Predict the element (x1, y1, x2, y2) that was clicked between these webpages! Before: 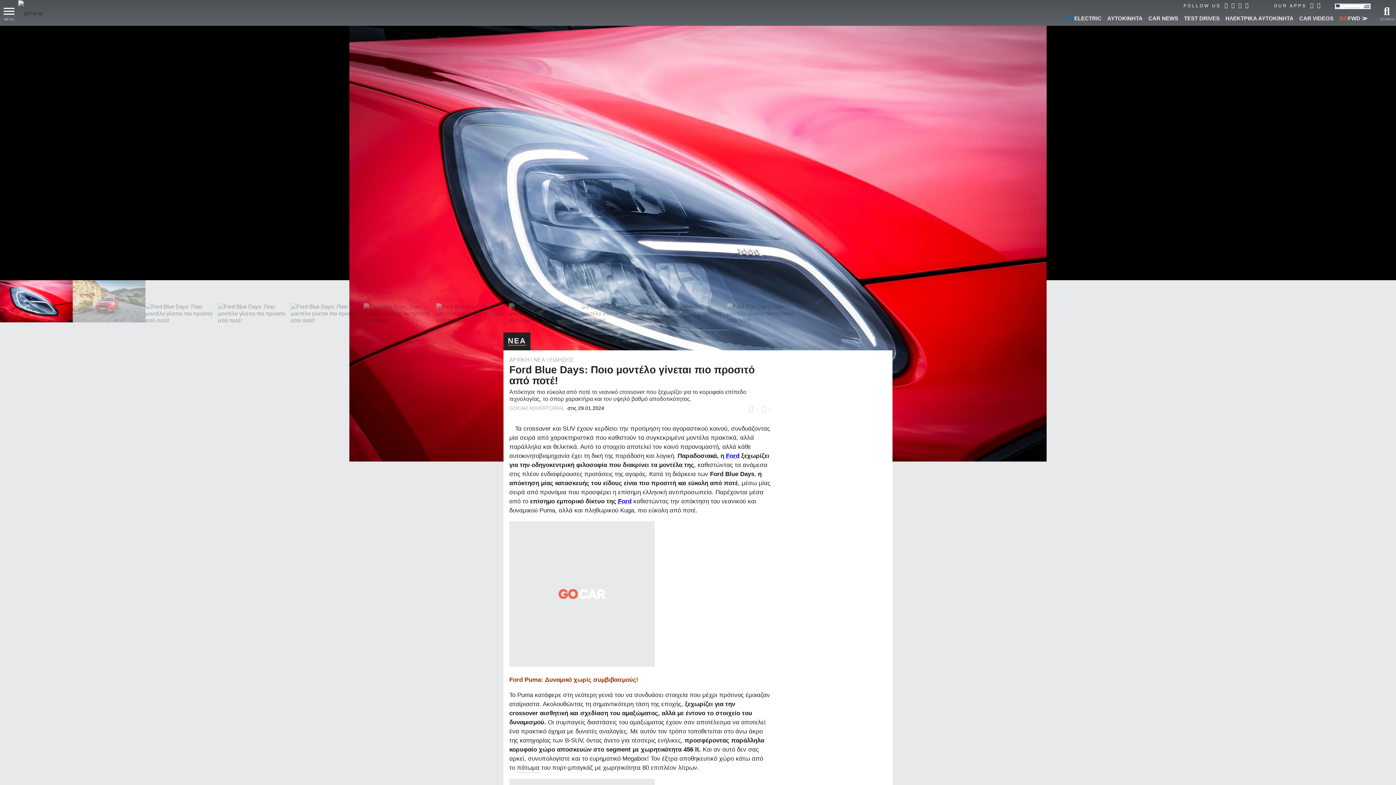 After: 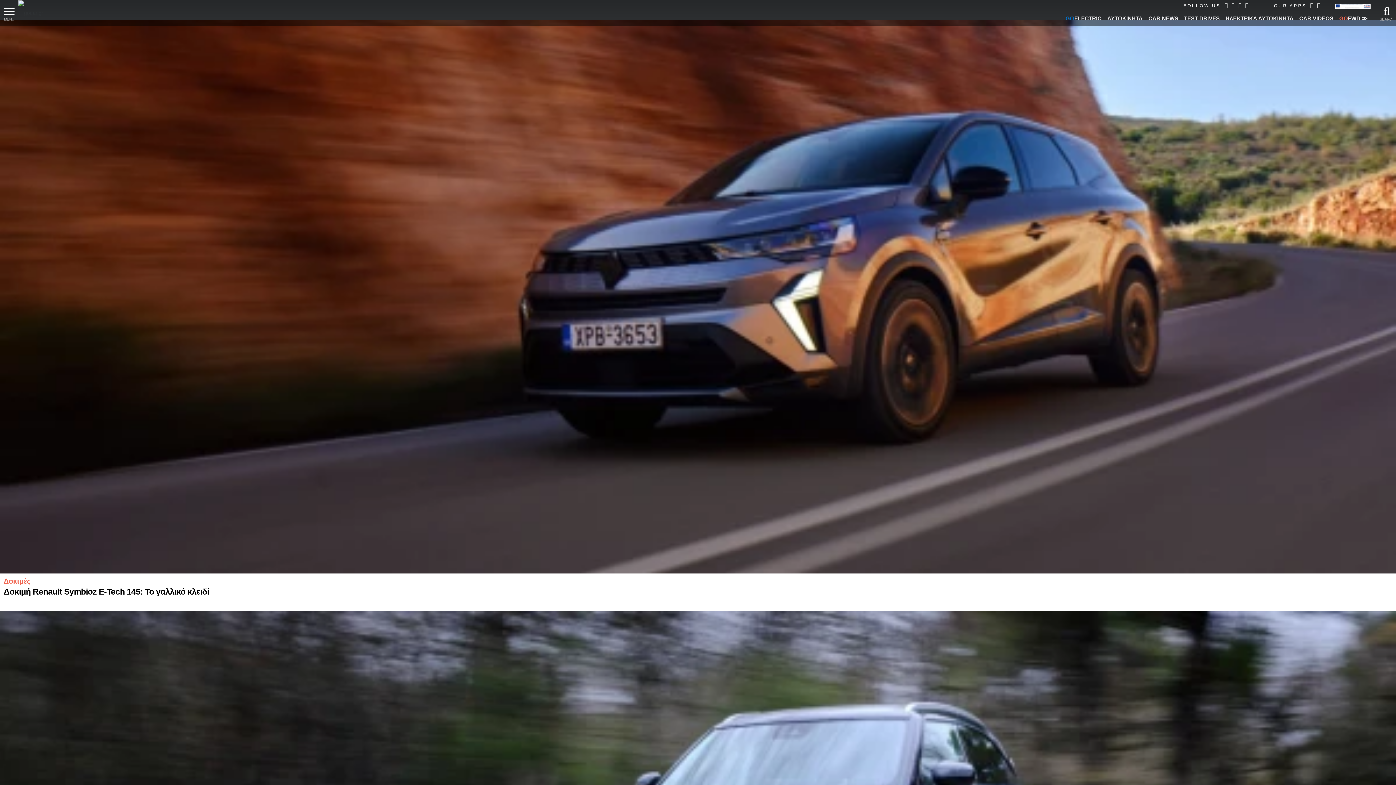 Action: bbox: (1181, 11, 1222, 25) label: TEST DRIVES